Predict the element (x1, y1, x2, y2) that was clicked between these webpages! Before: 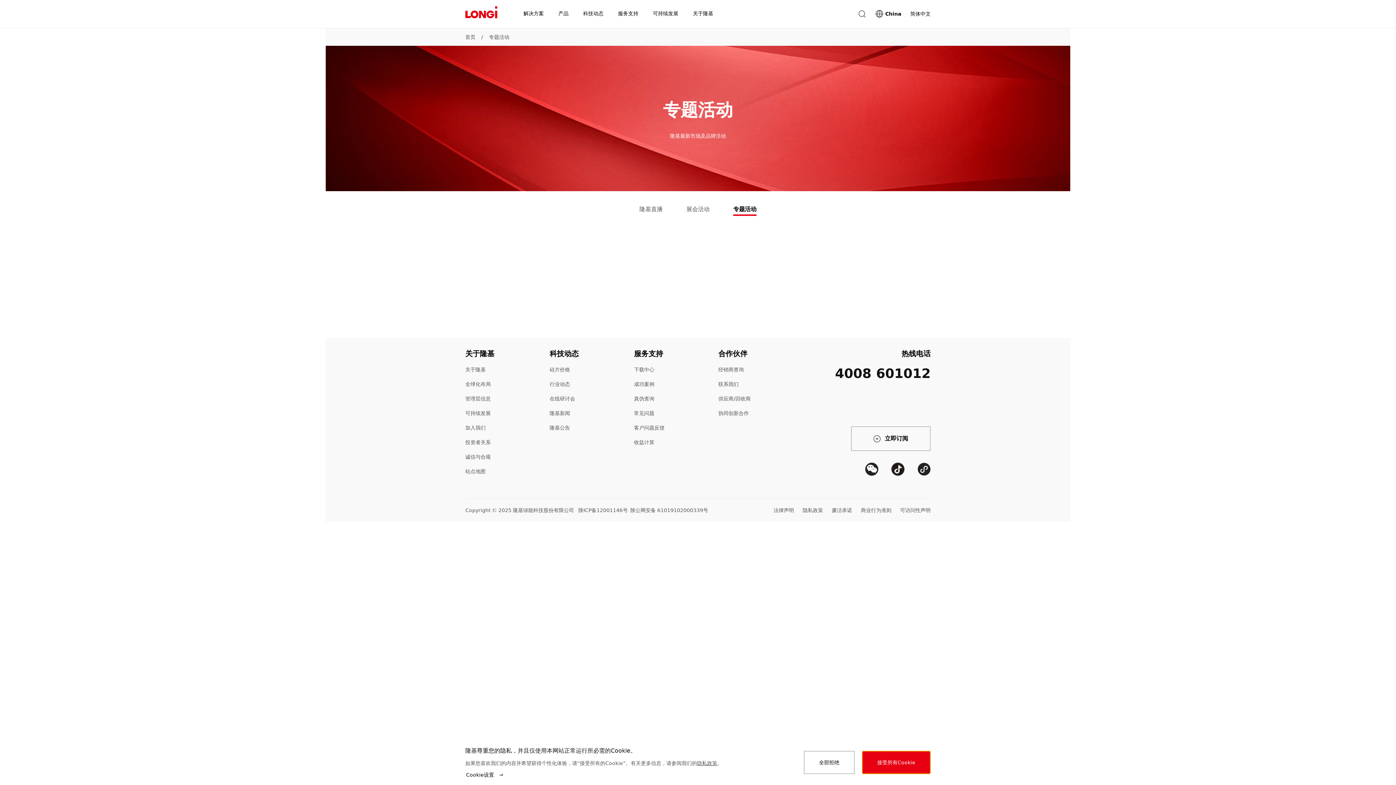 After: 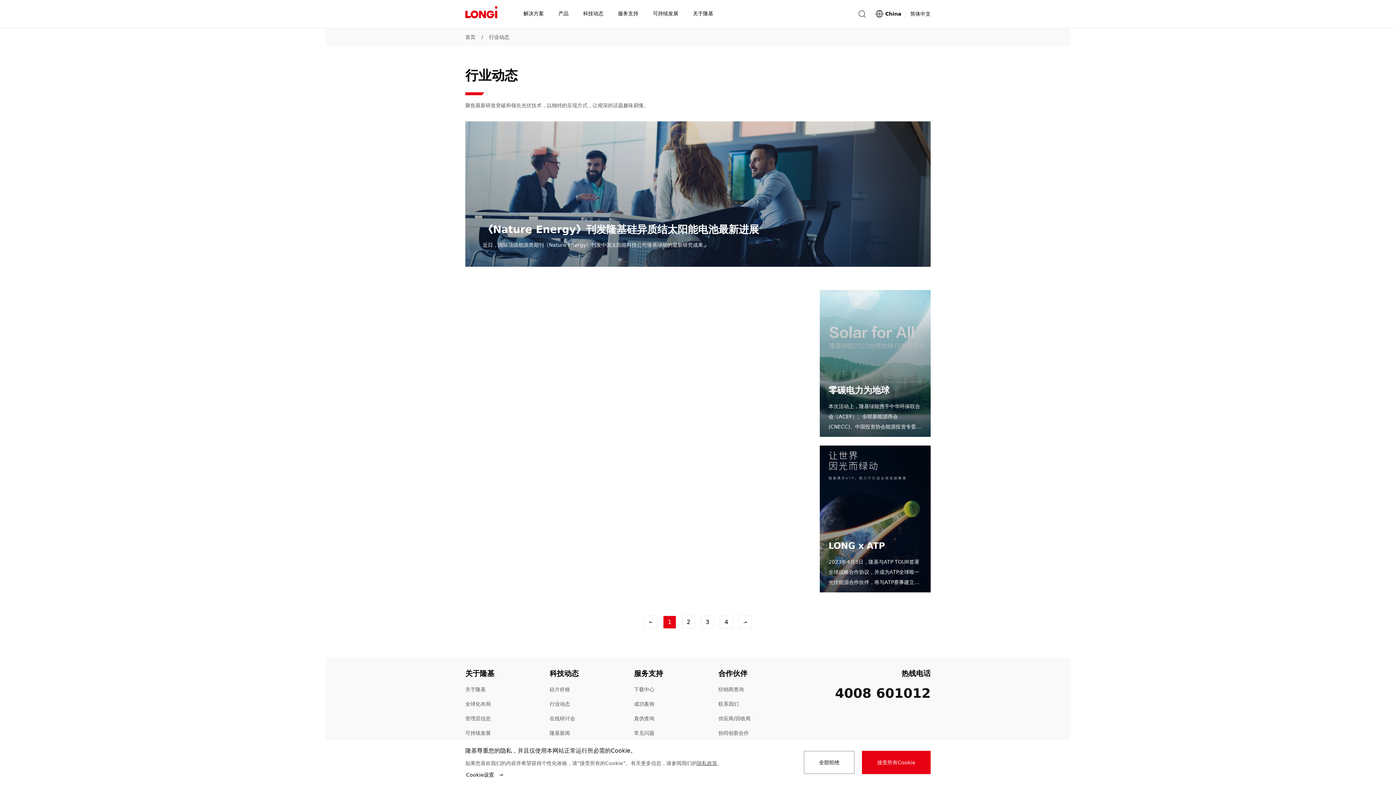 Action: label: 行业动态 bbox: (549, 381, 570, 387)